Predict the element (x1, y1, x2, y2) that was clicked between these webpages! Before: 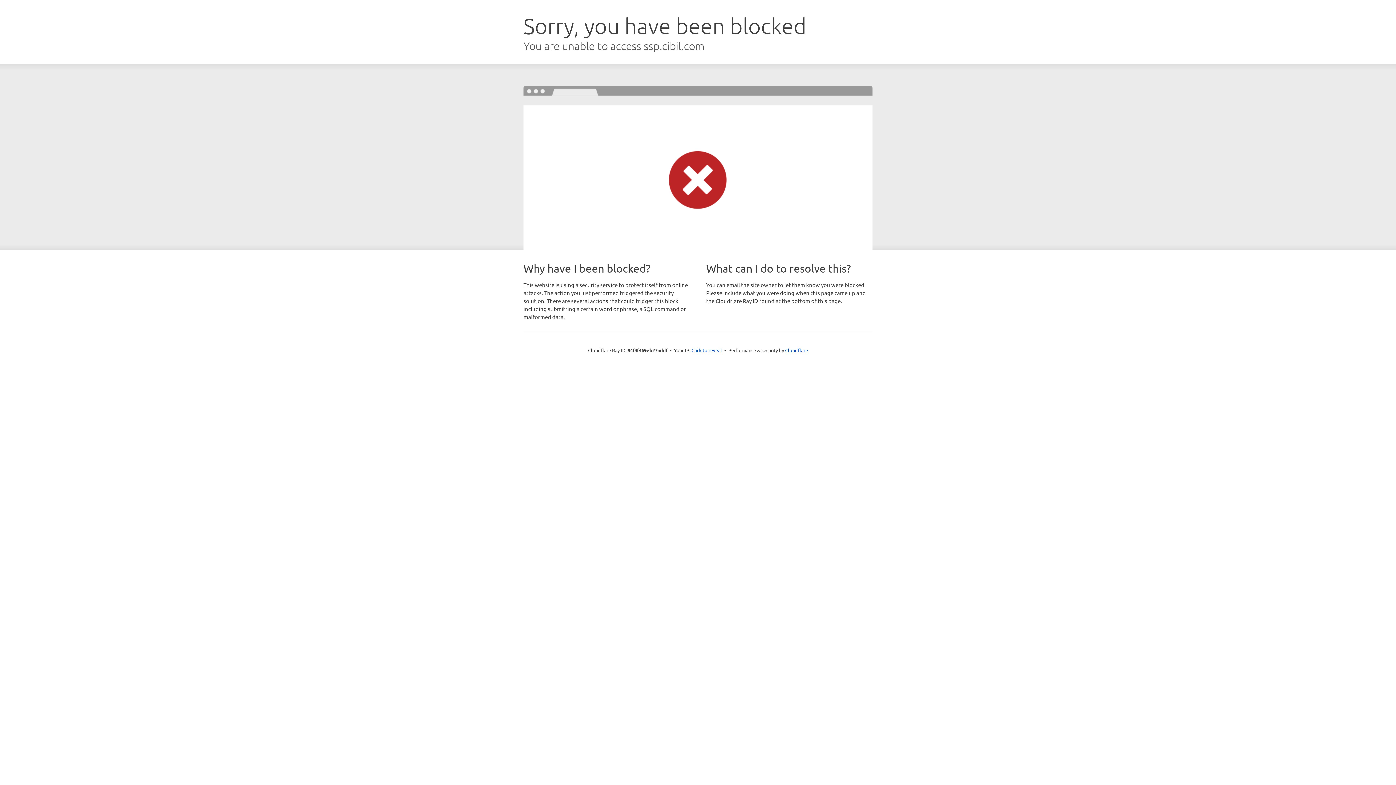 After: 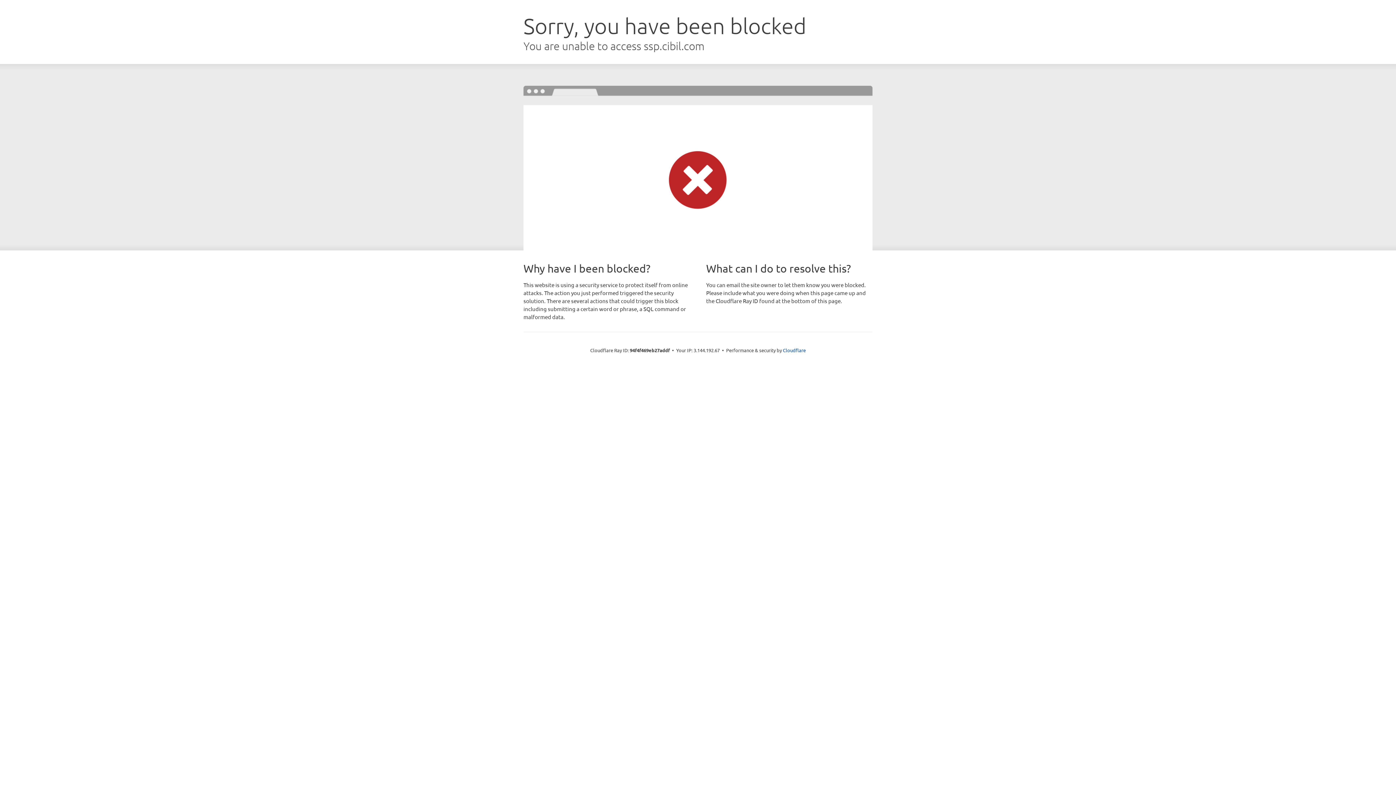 Action: bbox: (691, 346, 722, 353) label: Click to reveal